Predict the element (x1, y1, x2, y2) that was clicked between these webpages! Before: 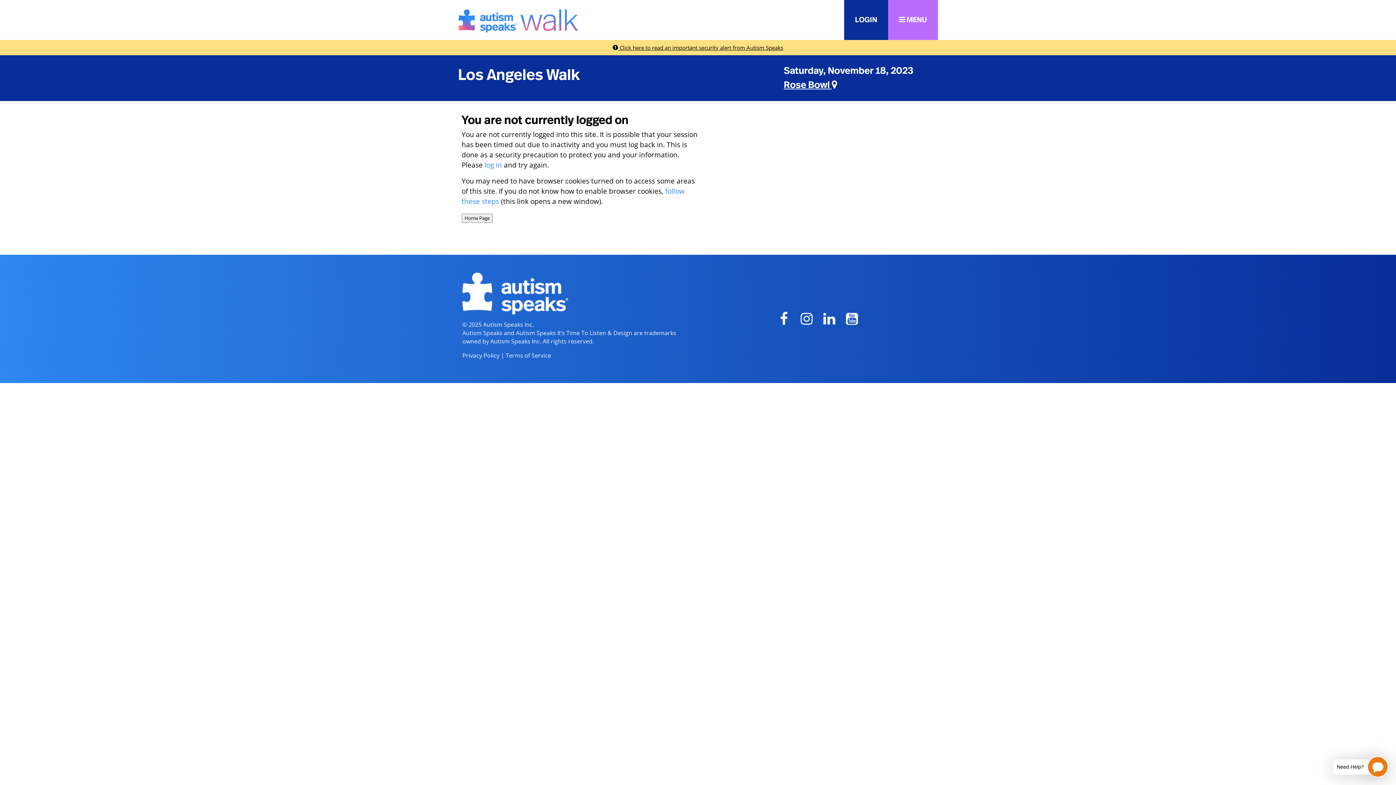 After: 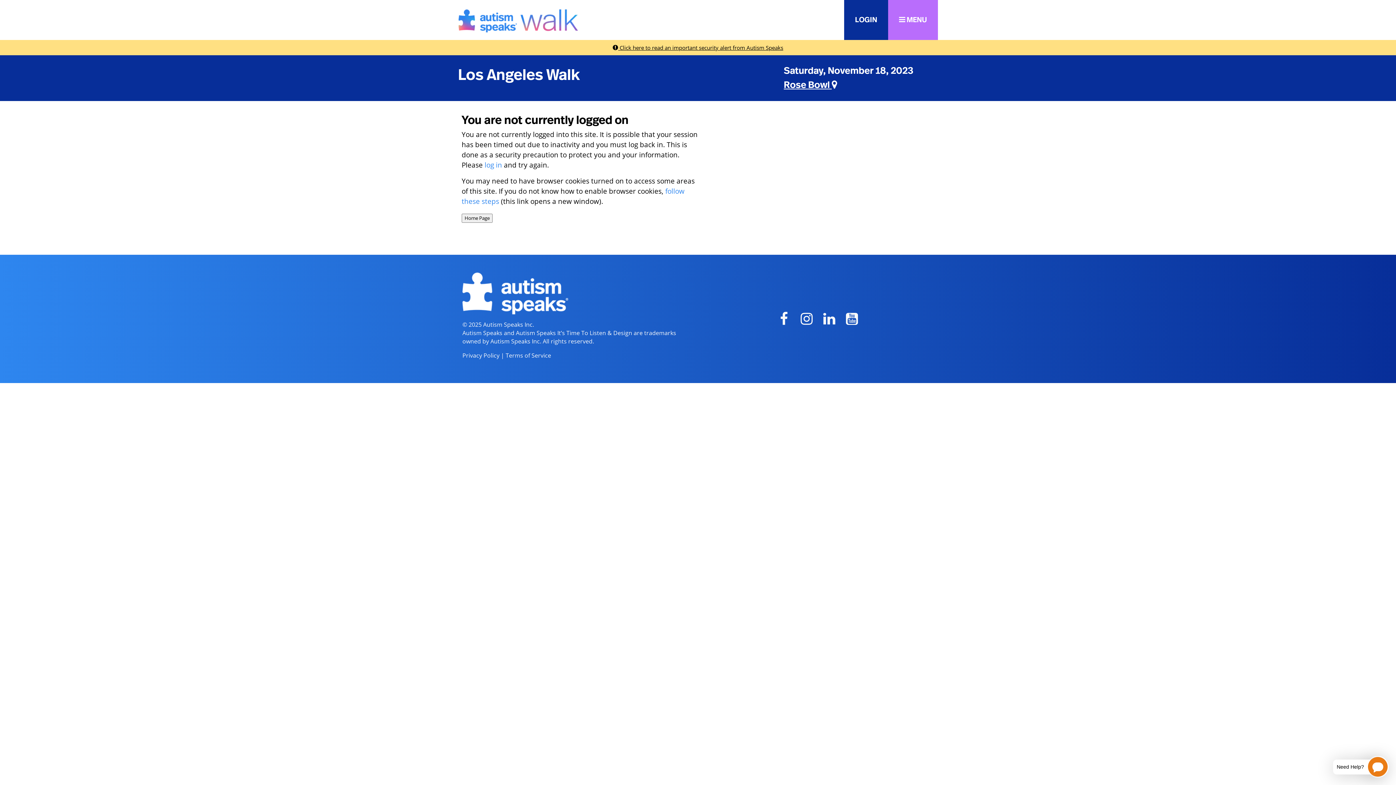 Action: bbox: (797, 316, 815, 326)